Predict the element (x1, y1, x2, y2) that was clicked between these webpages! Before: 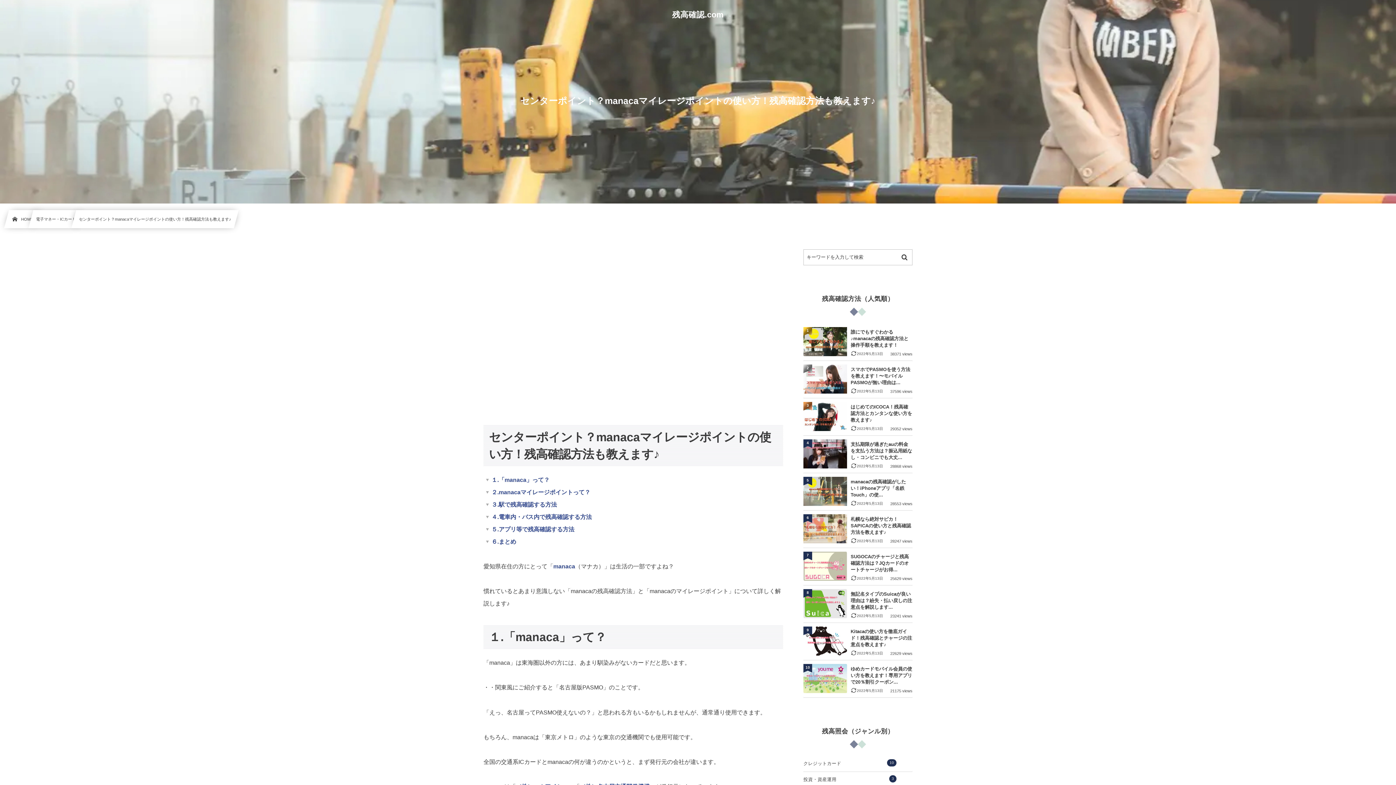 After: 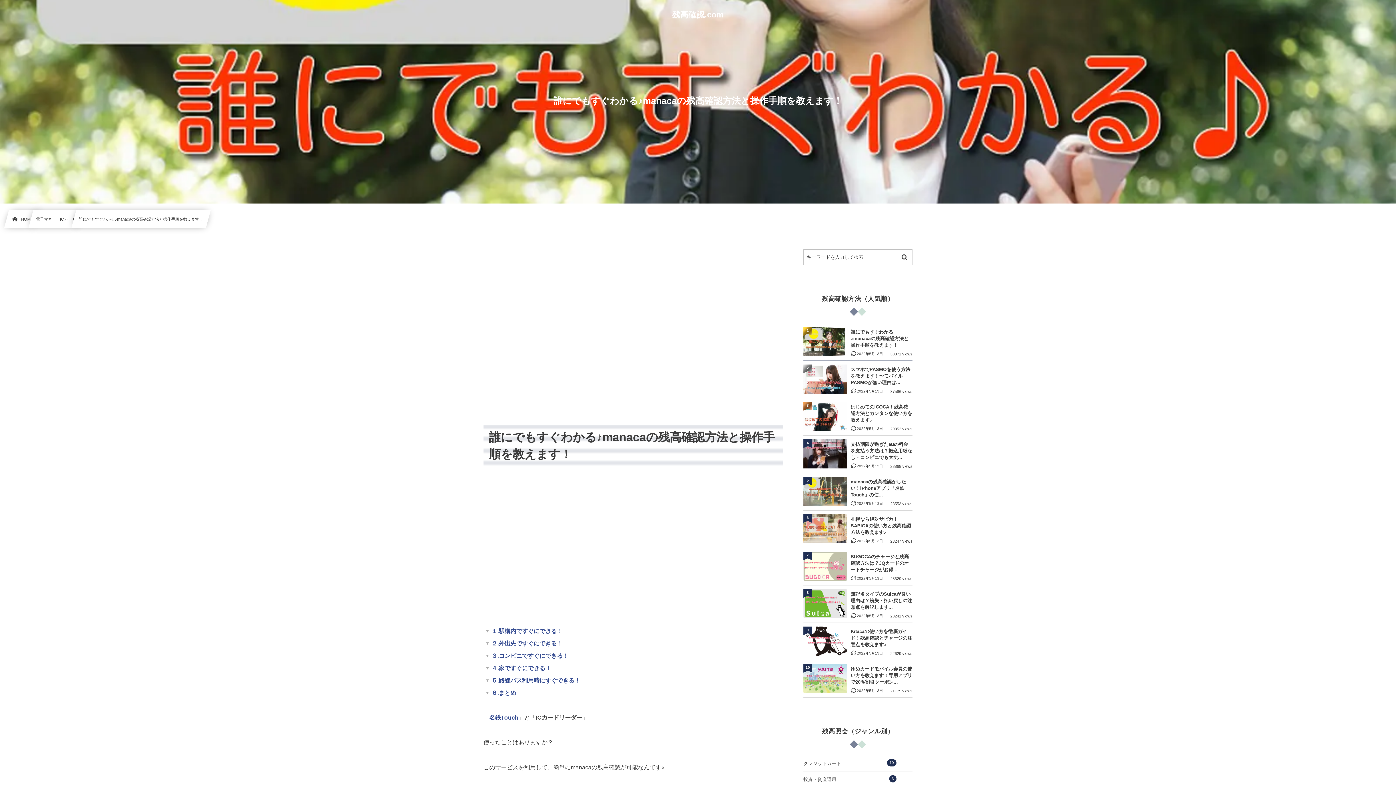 Action: label: 誰にでもすぐわかる♪manacaの残高確認方法と操作手順を教えます！
2022年5月13日
38371 views
1 bbox: (803, 323, 912, 360)